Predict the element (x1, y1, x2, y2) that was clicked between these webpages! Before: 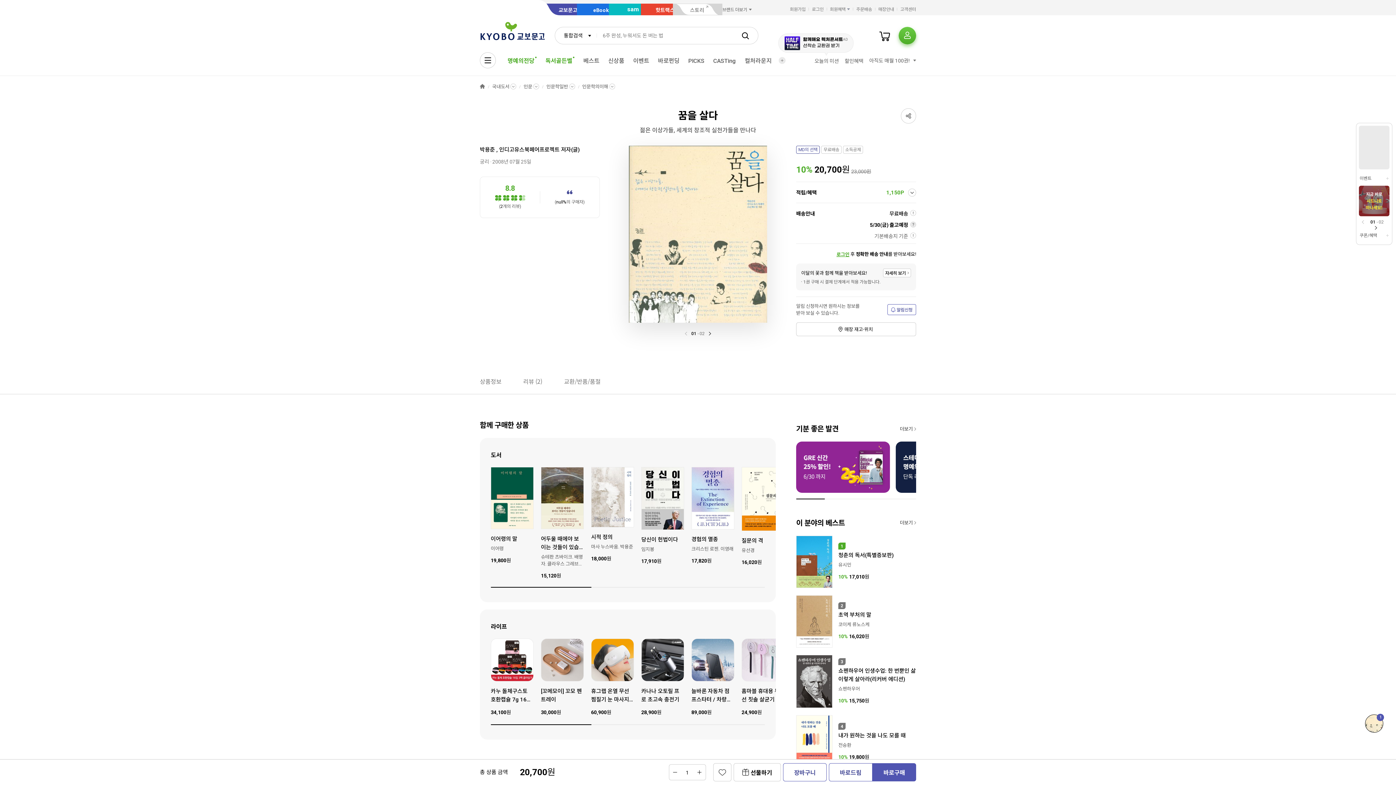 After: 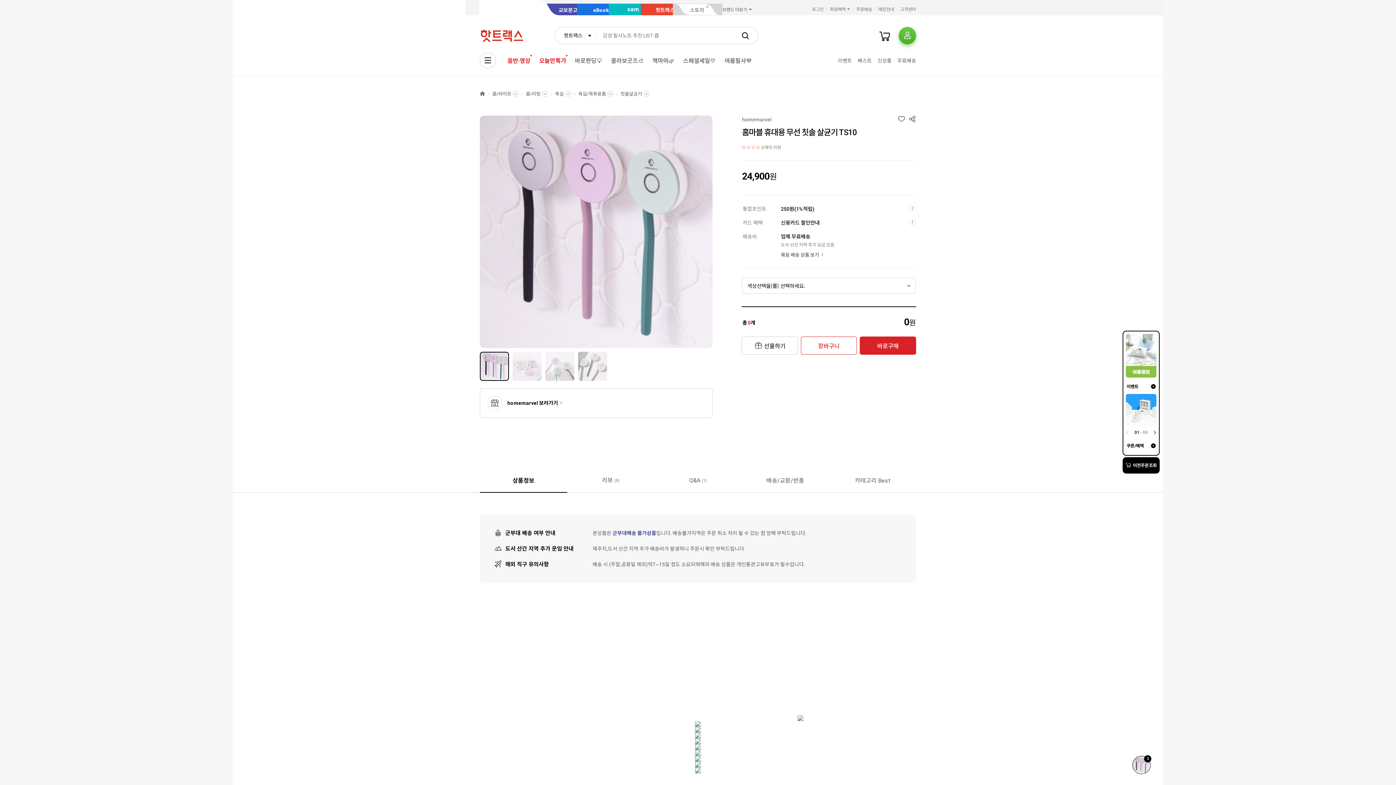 Action: bbox: (741, 638, 784, 681)